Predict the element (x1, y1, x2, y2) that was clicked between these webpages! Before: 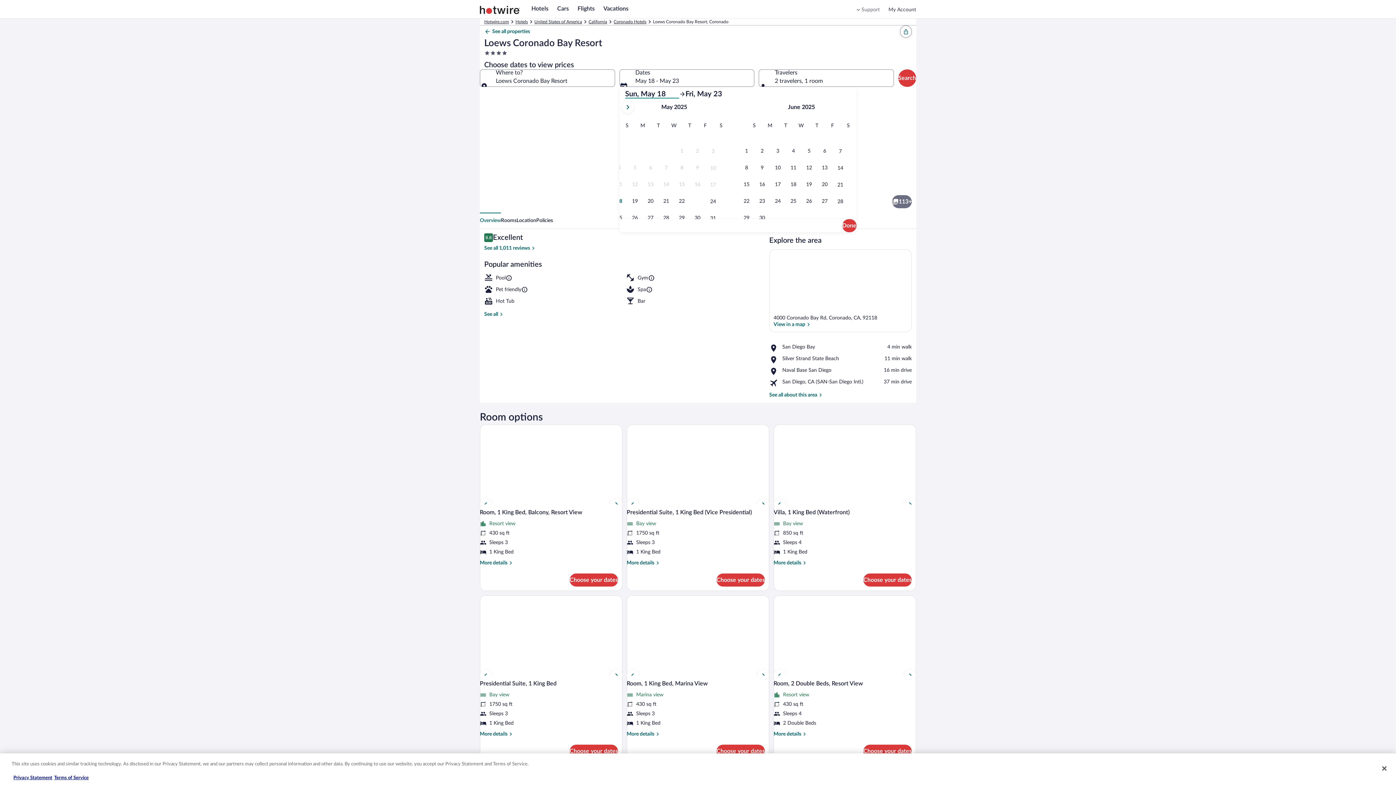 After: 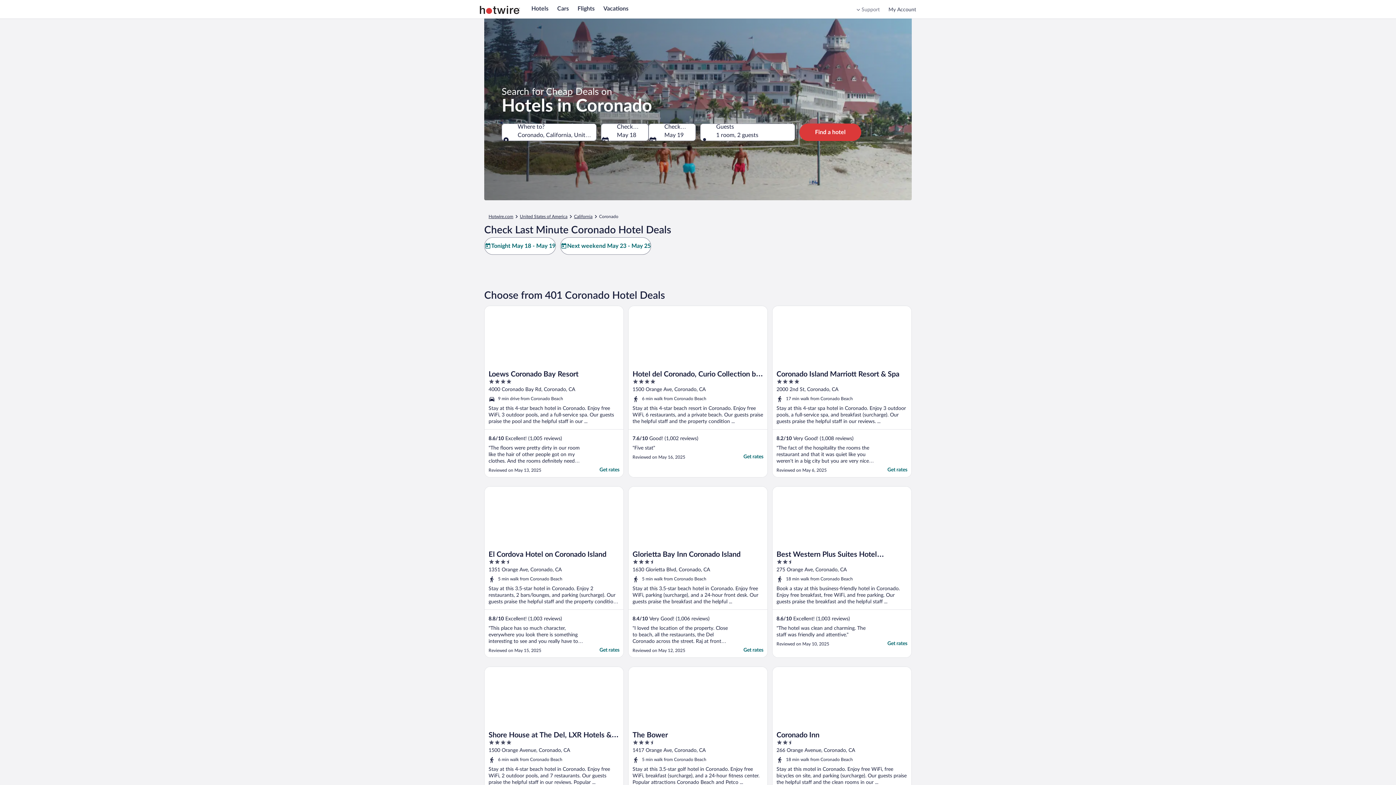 Action: bbox: (613, 18, 646, 24) label: Coronado Hotels